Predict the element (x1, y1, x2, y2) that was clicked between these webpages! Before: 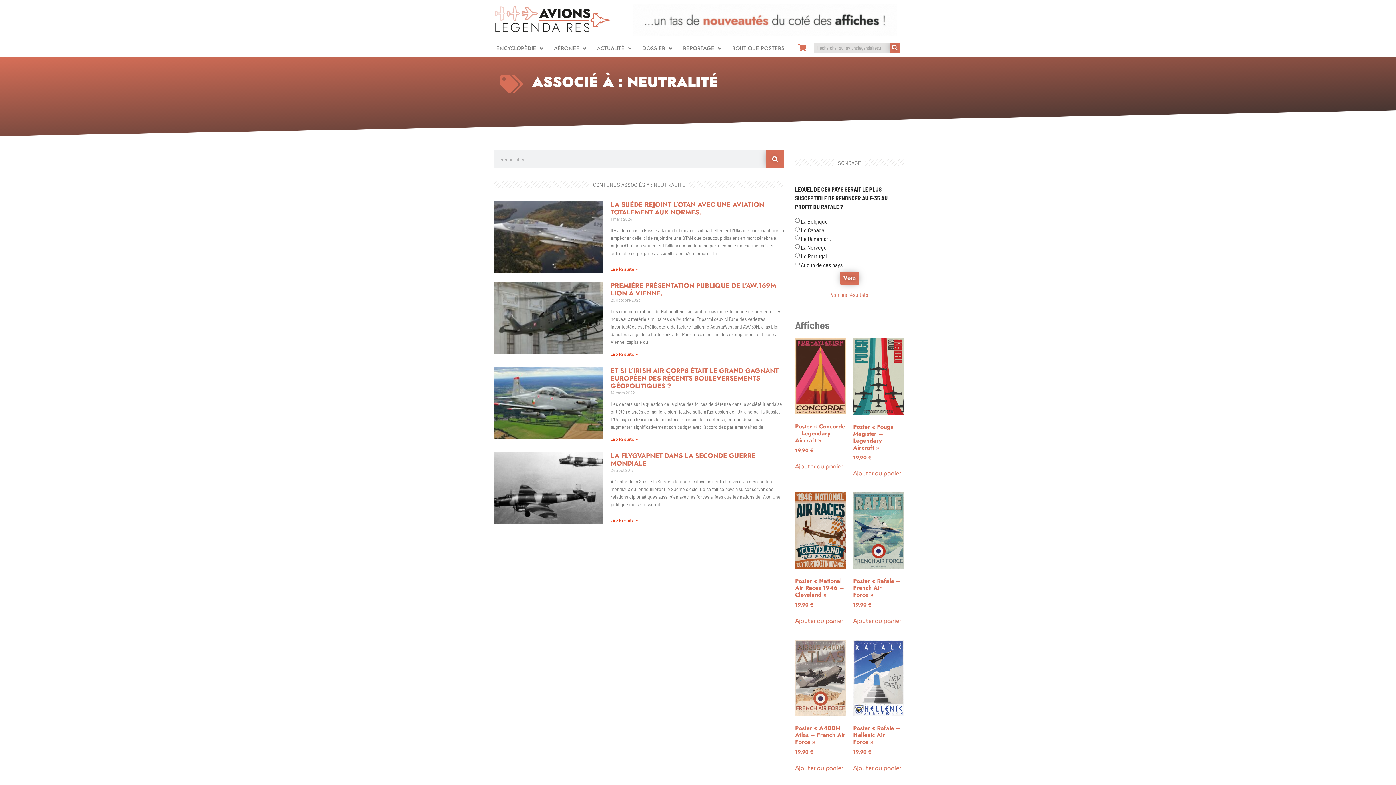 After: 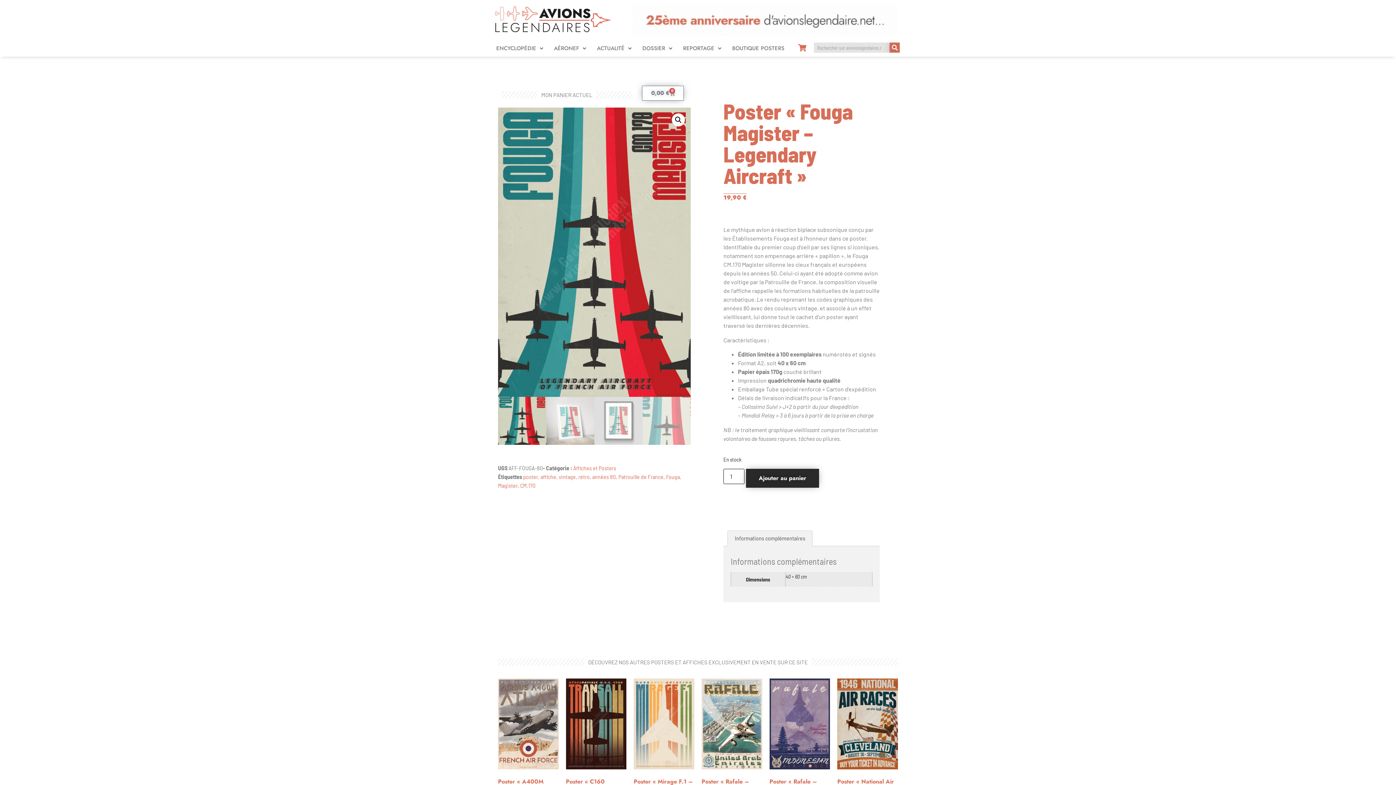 Action: bbox: (853, 338, 904, 461) label: Poster « Fouga Magister – Legendary Aircraft »
19,90 €